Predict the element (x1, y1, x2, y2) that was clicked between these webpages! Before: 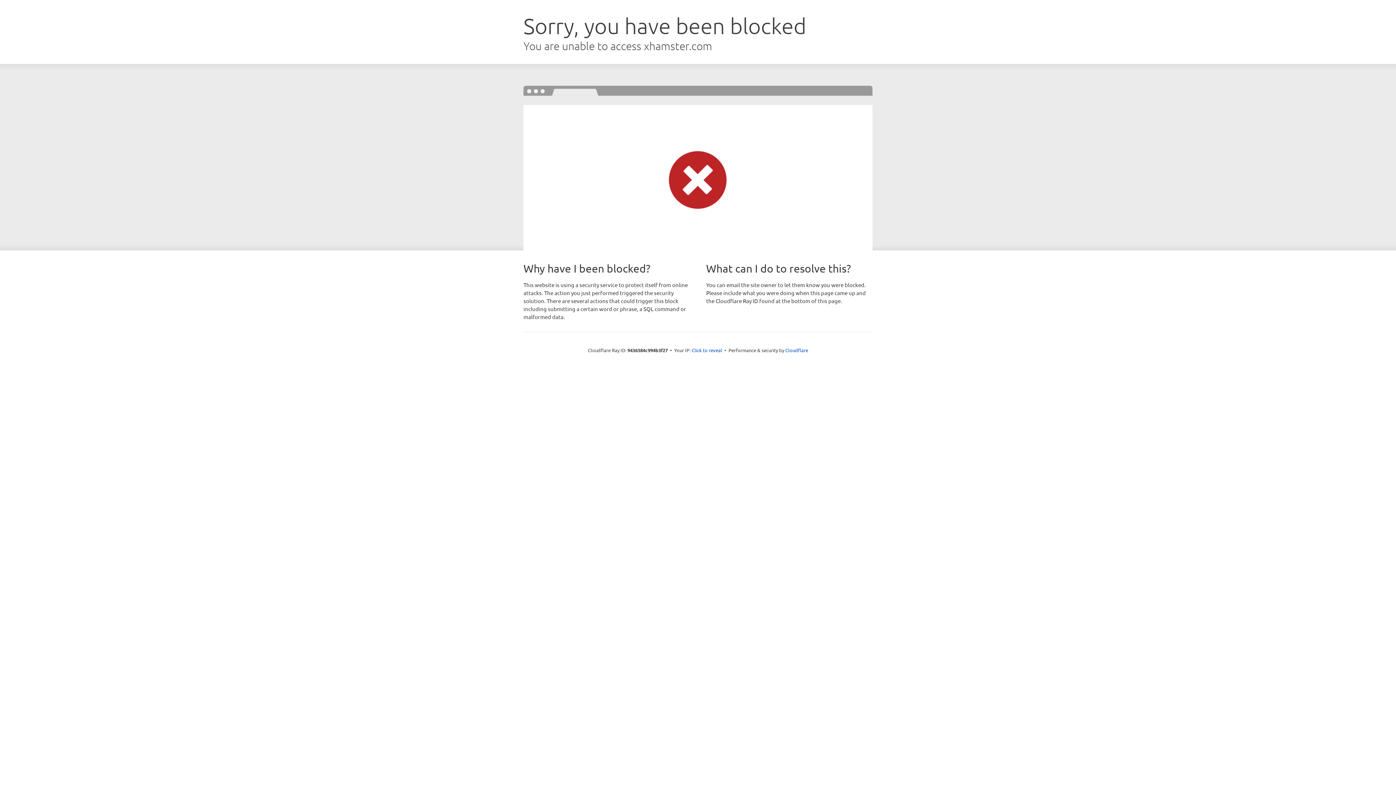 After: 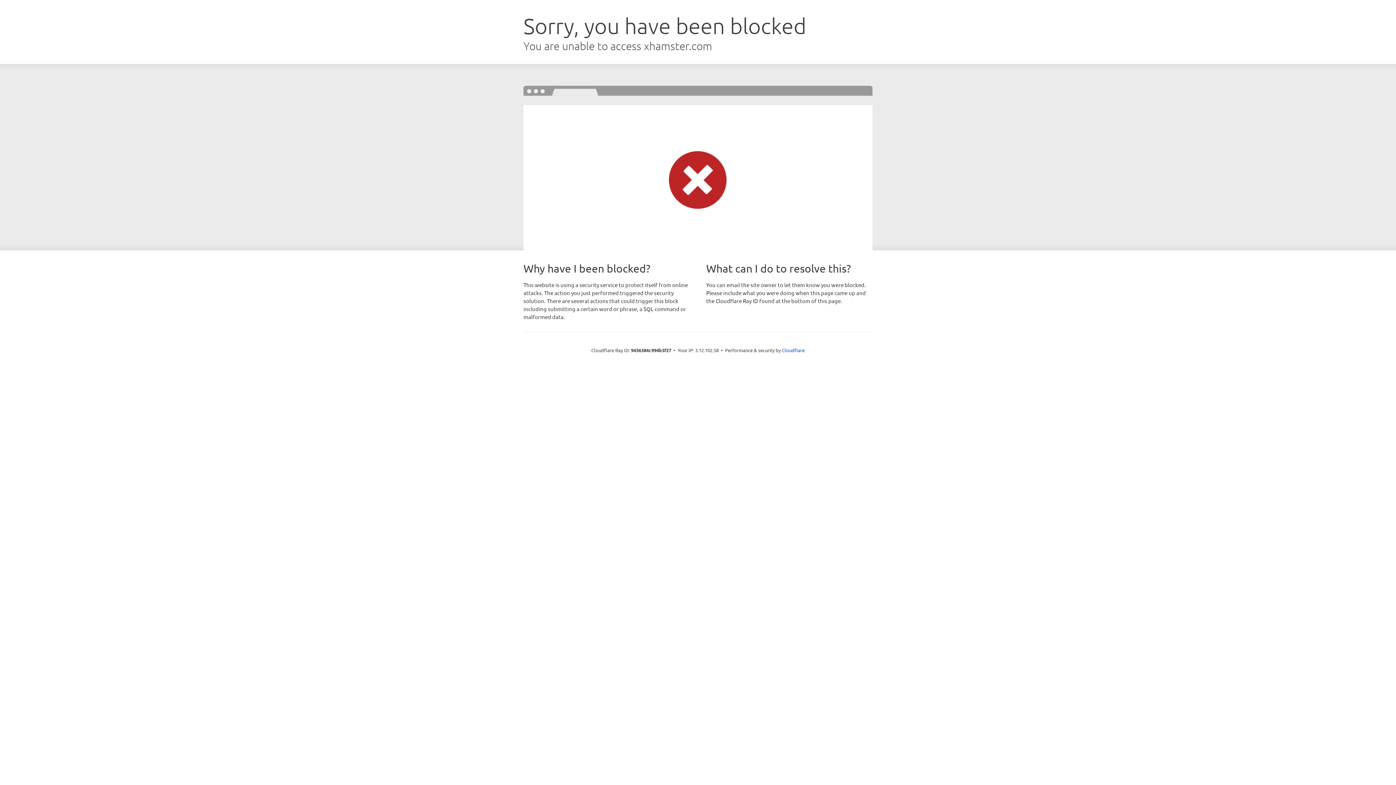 Action: bbox: (691, 346, 722, 353) label: Click to reveal